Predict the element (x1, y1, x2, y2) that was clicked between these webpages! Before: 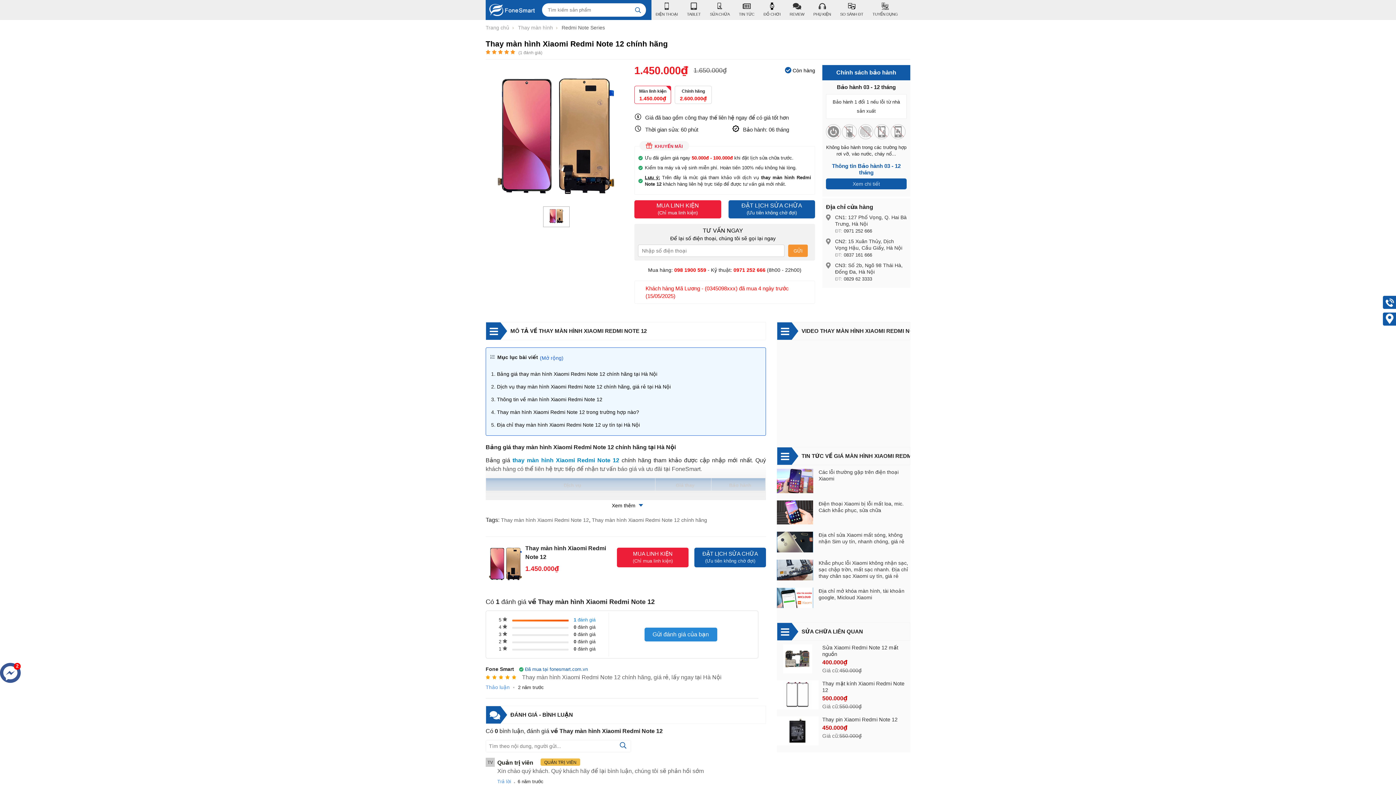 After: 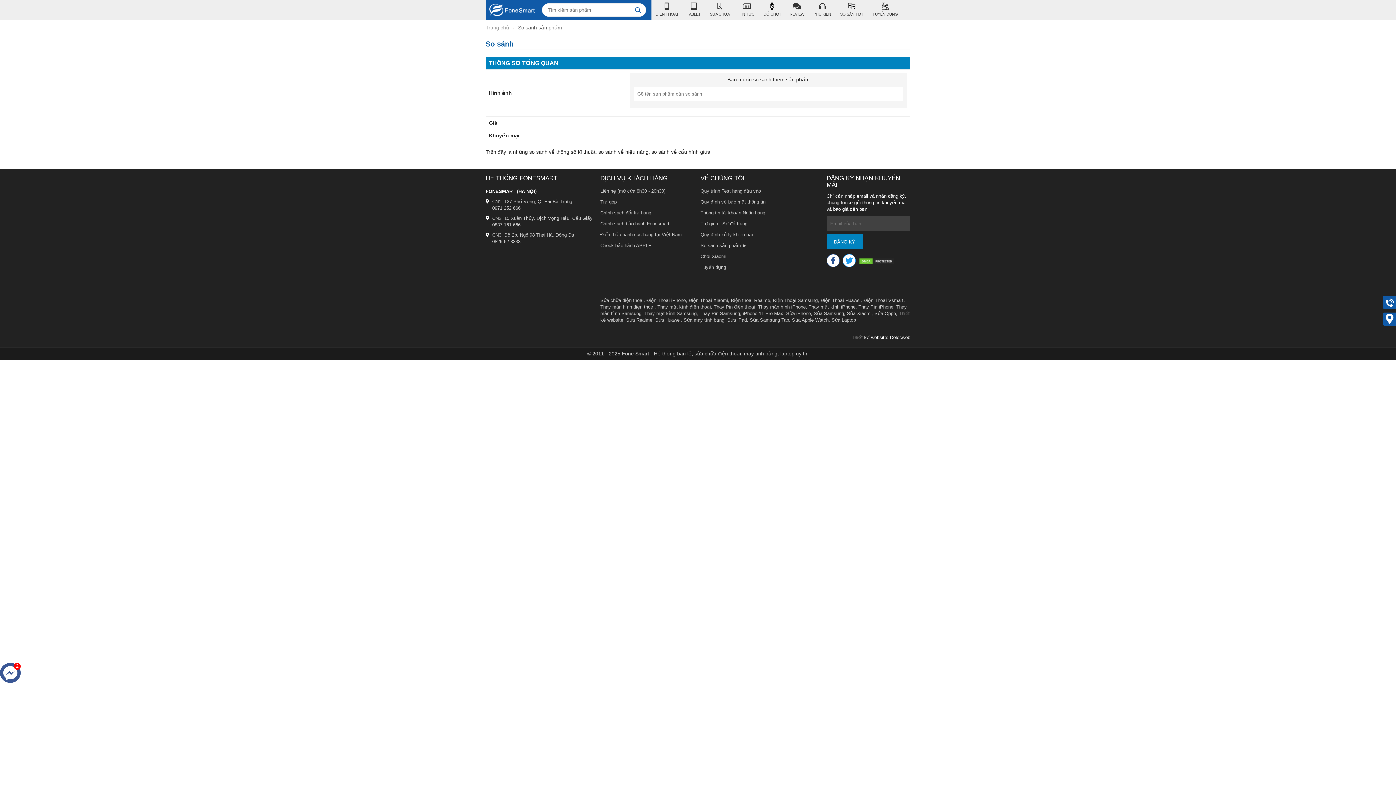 Action: label: SO SÁNH ĐT bbox: (840, 0, 863, 20)